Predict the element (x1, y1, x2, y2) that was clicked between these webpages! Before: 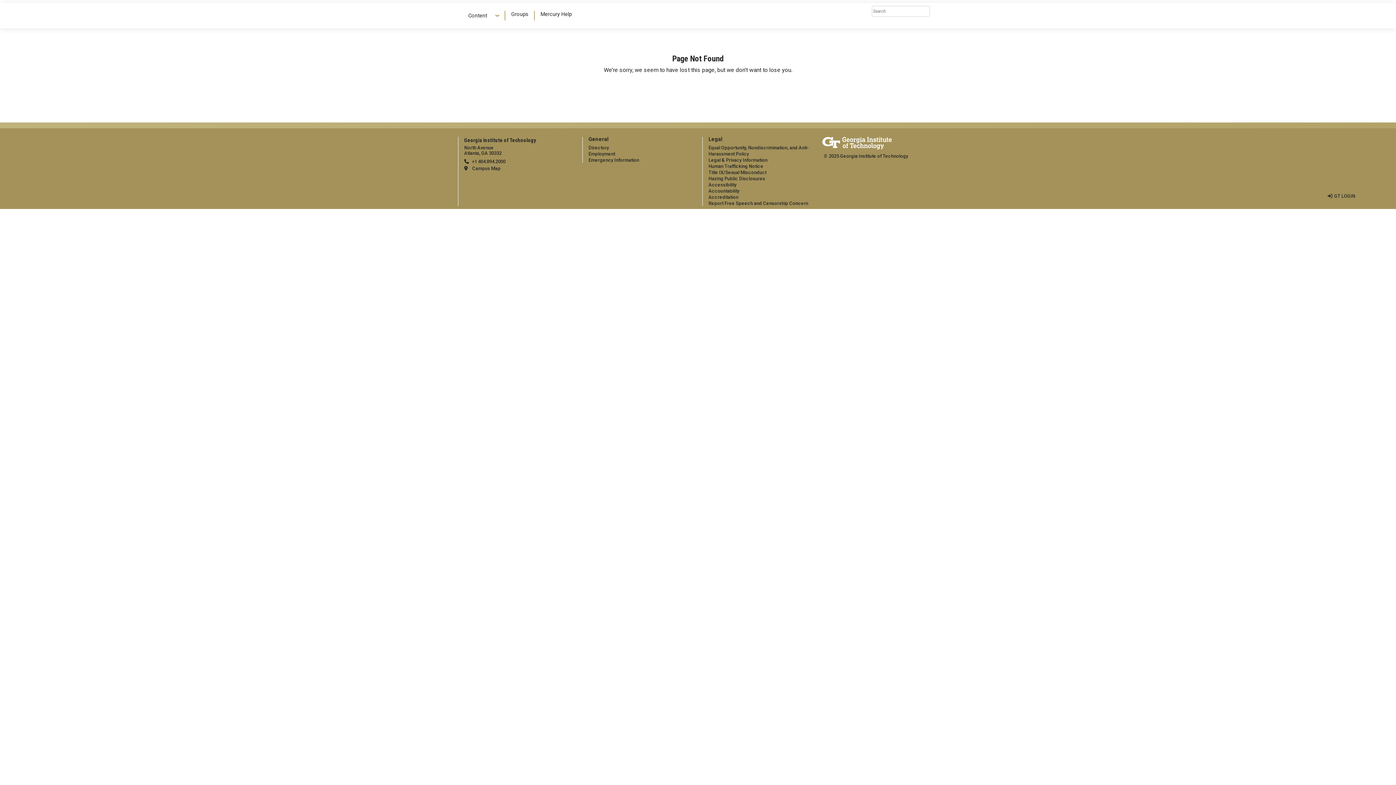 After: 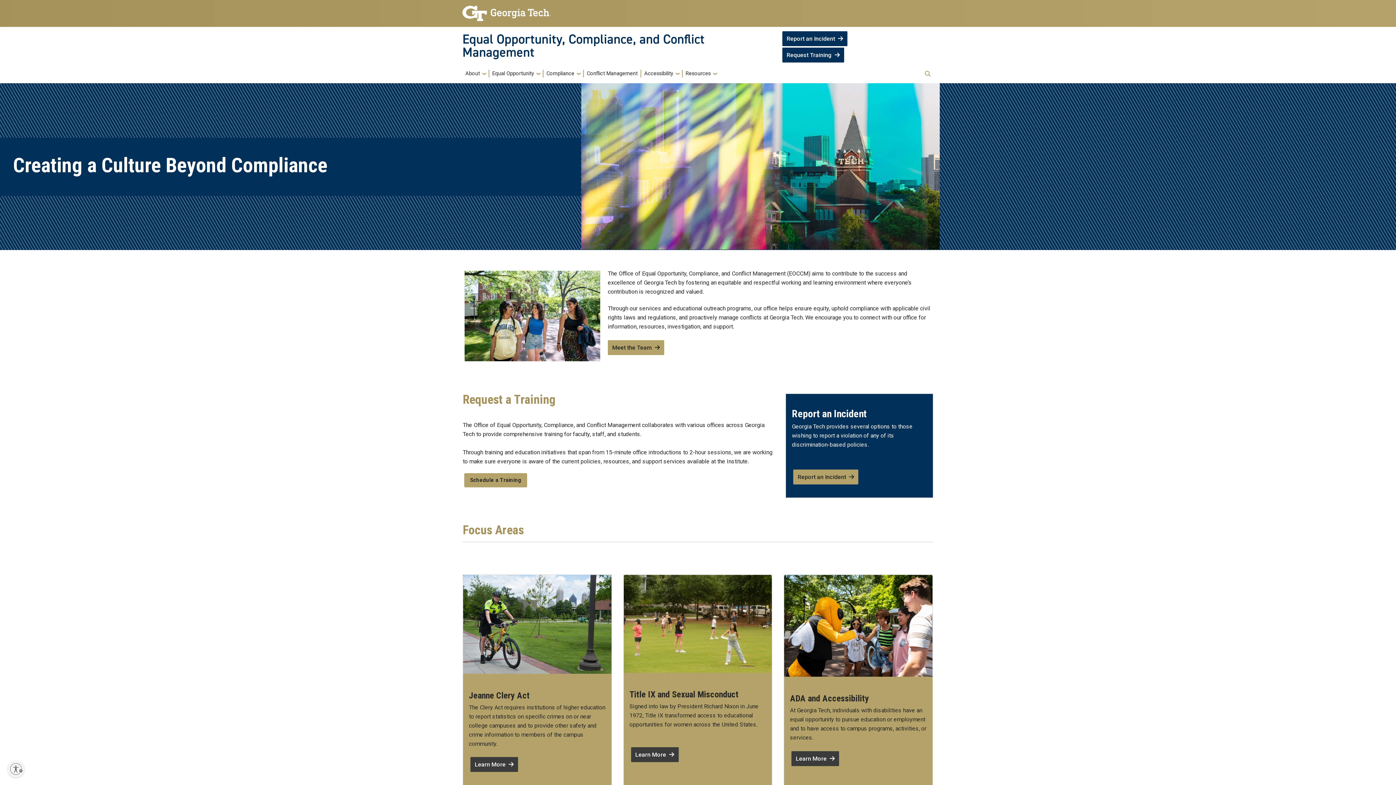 Action: label: Title IX/Sexual Misconduct bbox: (708, 169, 766, 175)